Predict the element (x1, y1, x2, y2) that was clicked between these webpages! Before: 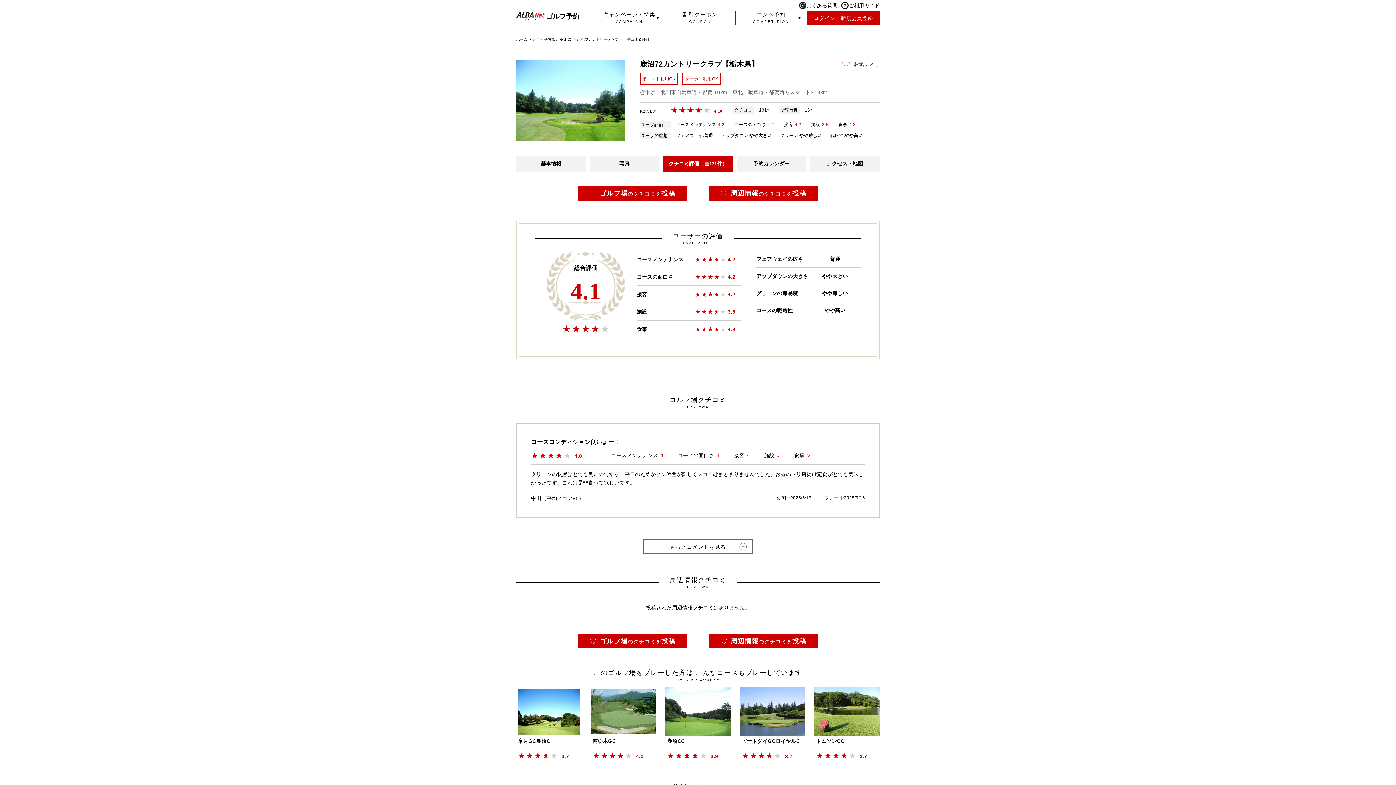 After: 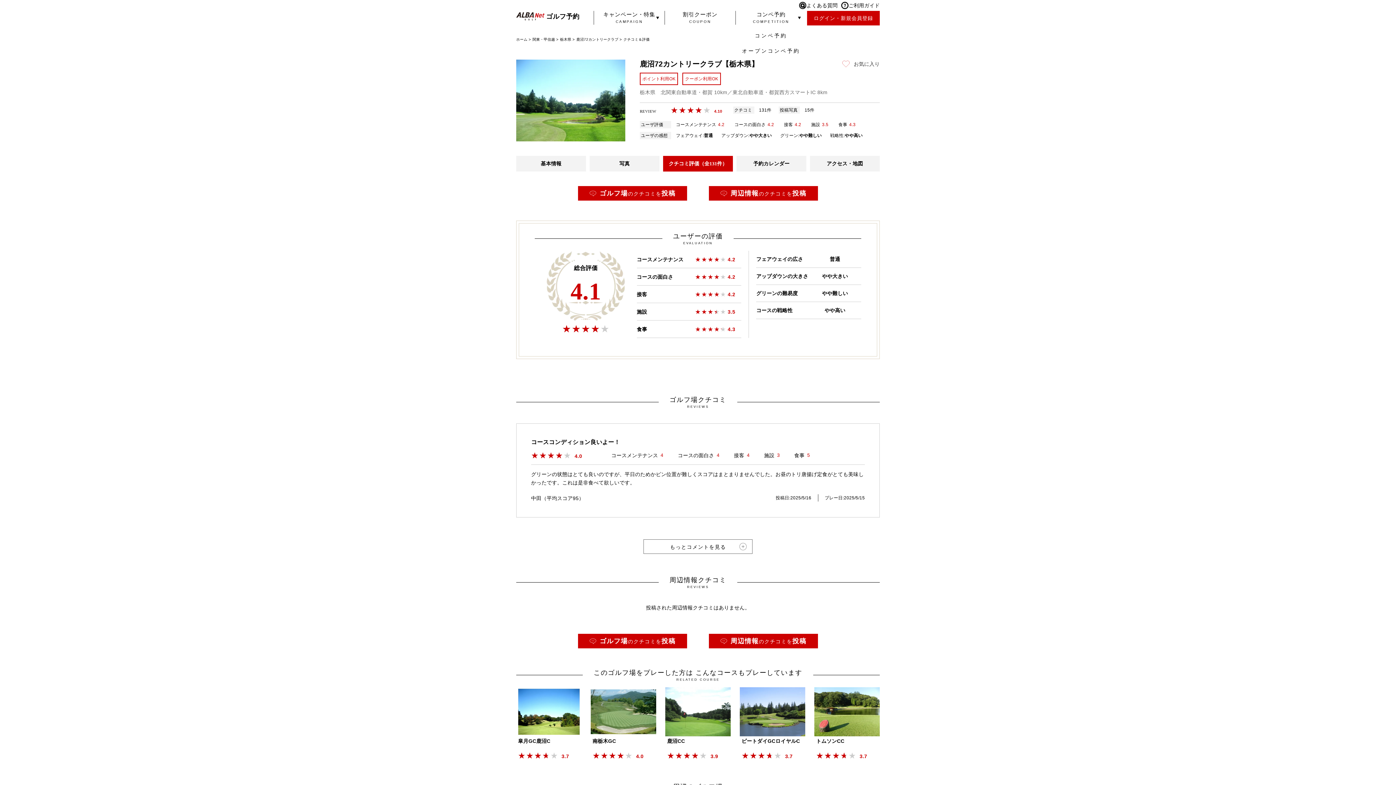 Action: bbox: (736, 10, 806, 27) label: コンペ予約
COMPETITION